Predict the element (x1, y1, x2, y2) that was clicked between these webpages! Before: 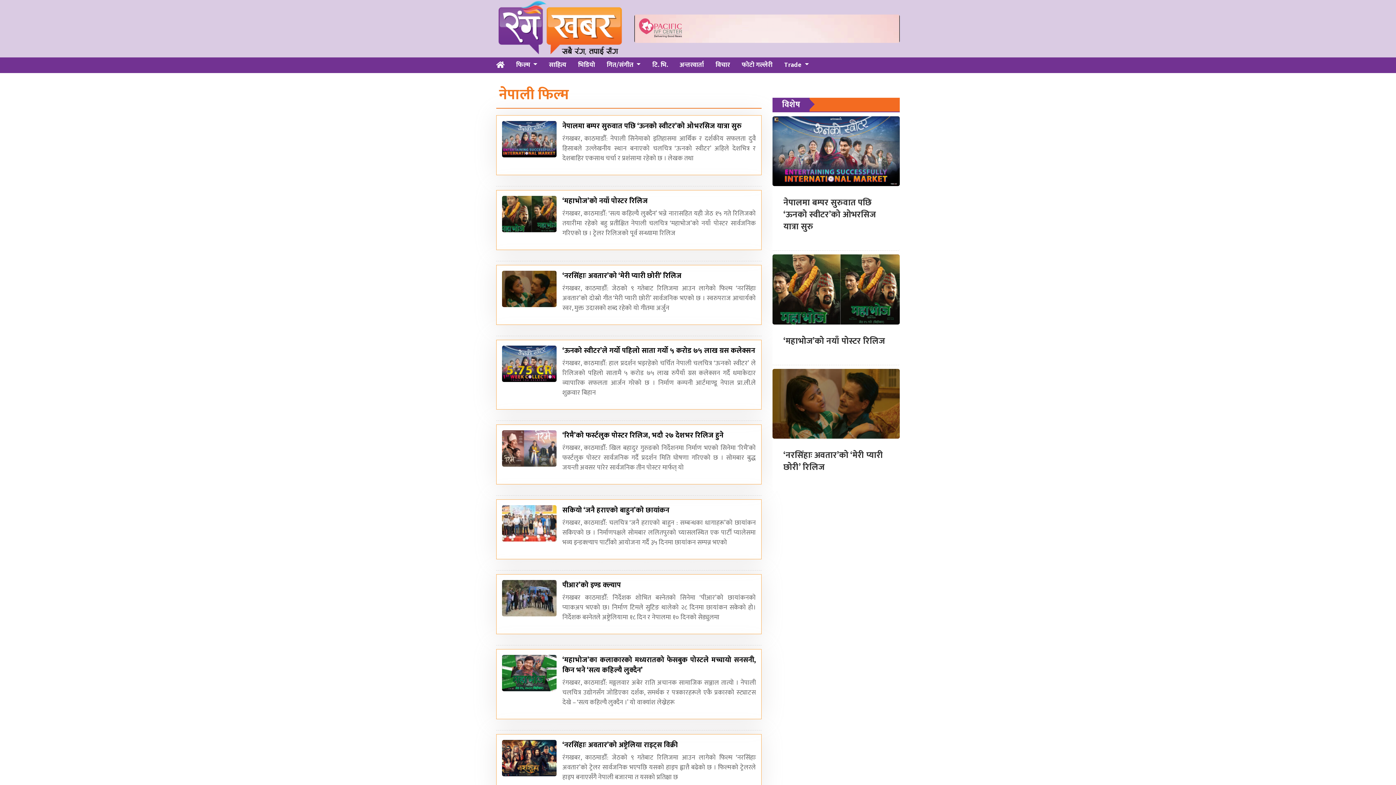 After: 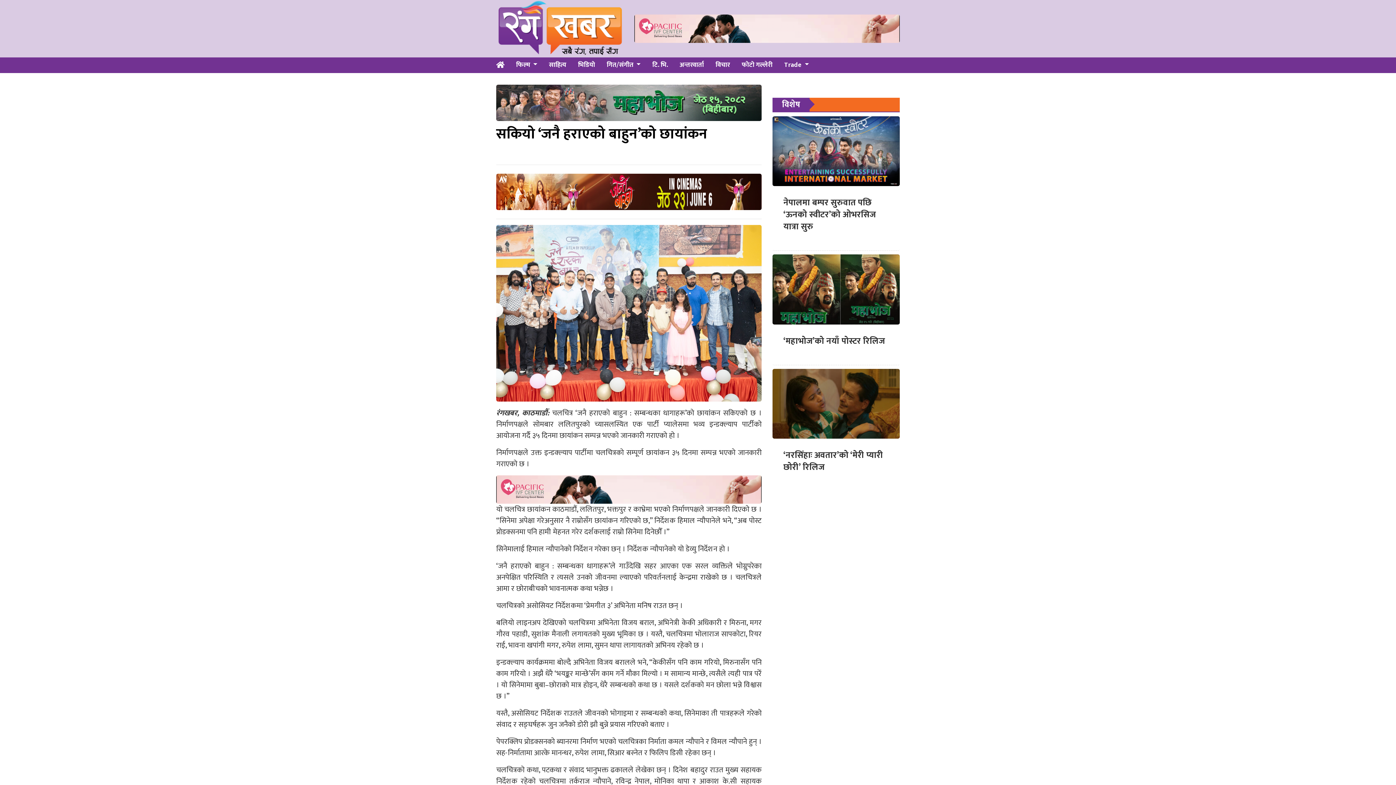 Action: bbox: (496, 495, 761, 570) label: सकियो ‘जनै हराएको बाहुन’को छायांकन

रंगखबर, काठमाडौँ: चलचित्र ‘जनै हराएको बाहुन : सम्बन्धका धागाहरू’को छायांकन सकिएको छ । निर्माणपक्षले सोमबार ललितपुरको च्यासलस्थित एक पार्टी प्यालेसमा भव्य इन्डक्ल्याप पार्टीको आयोजना गर्दै ३५ दिनमा छायांकन सम्पन्न भएको